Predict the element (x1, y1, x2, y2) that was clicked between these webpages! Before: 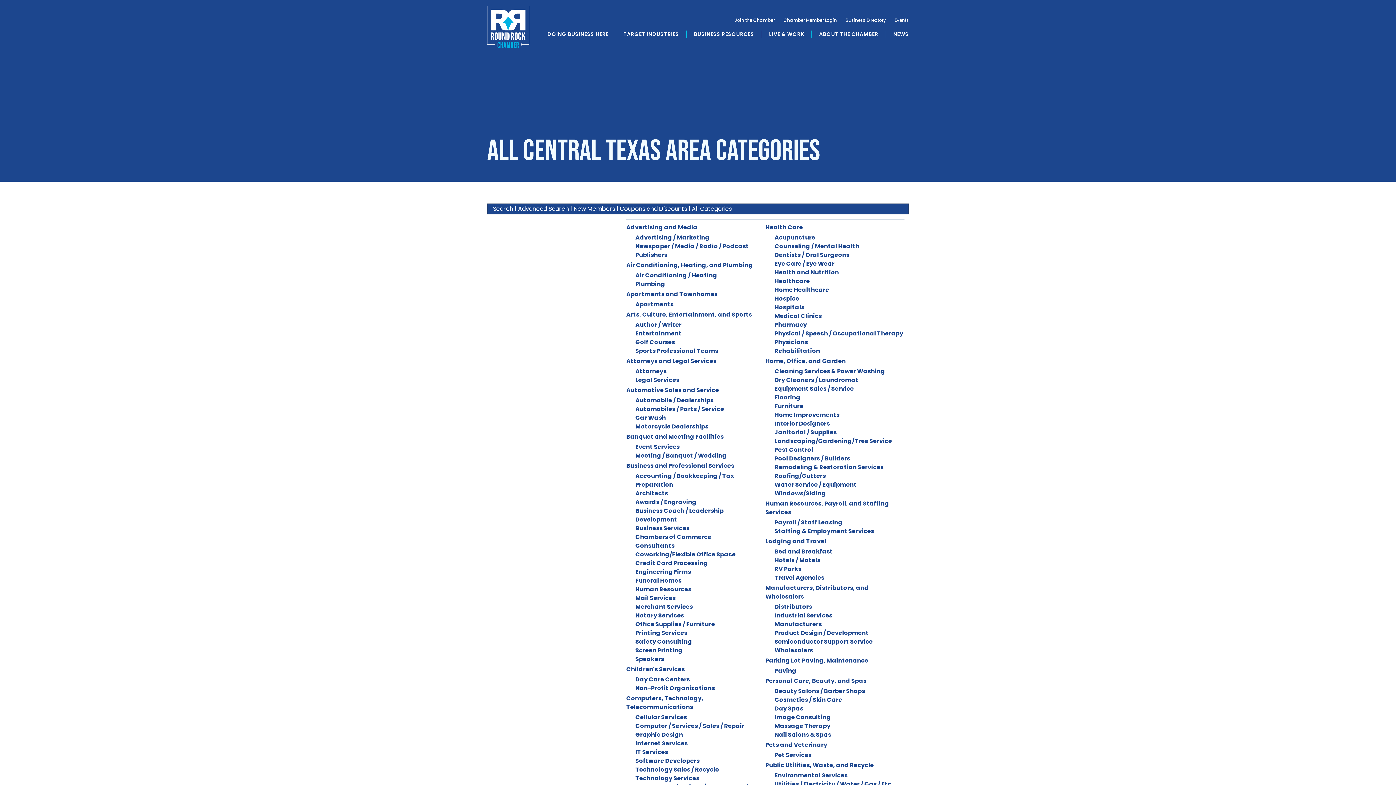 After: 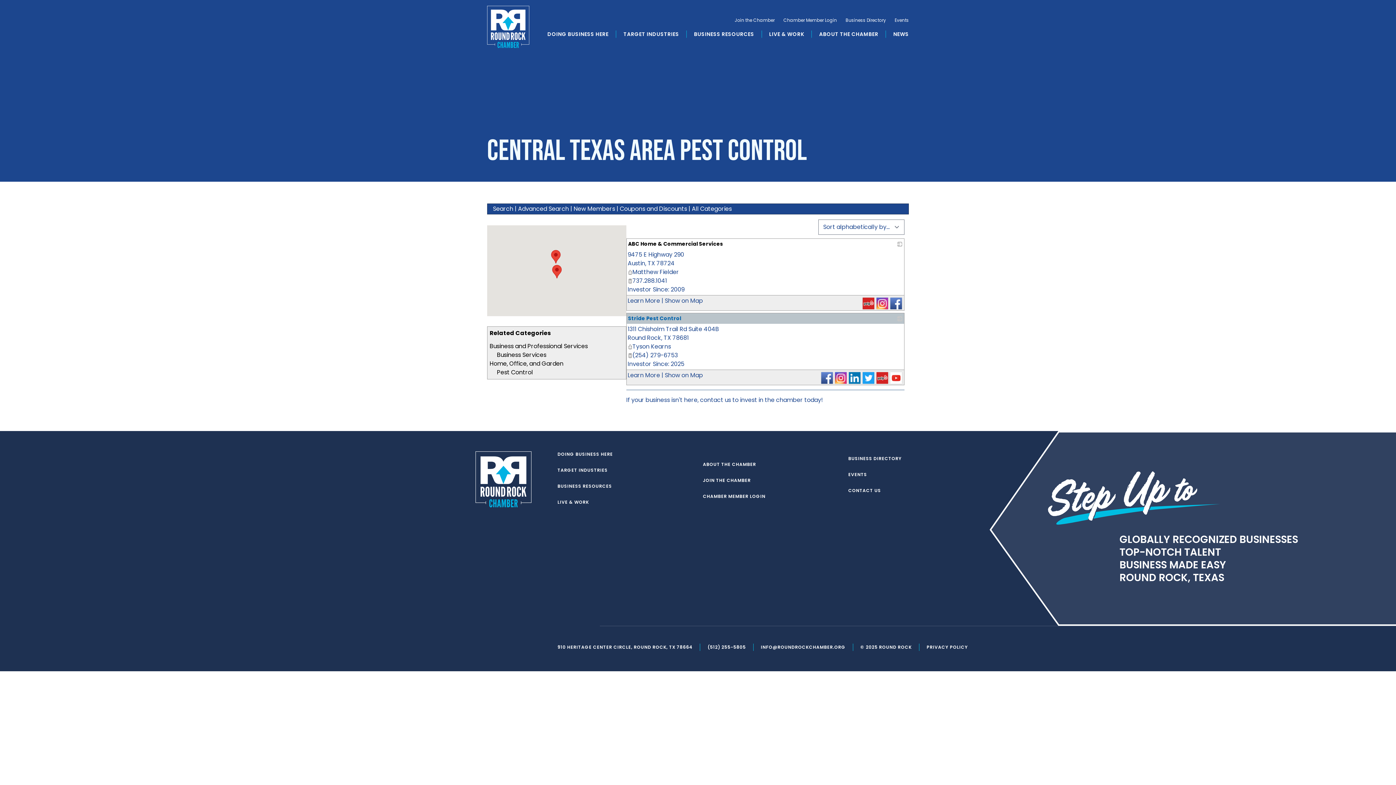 Action: bbox: (774, 445, 813, 454) label: Pest Control